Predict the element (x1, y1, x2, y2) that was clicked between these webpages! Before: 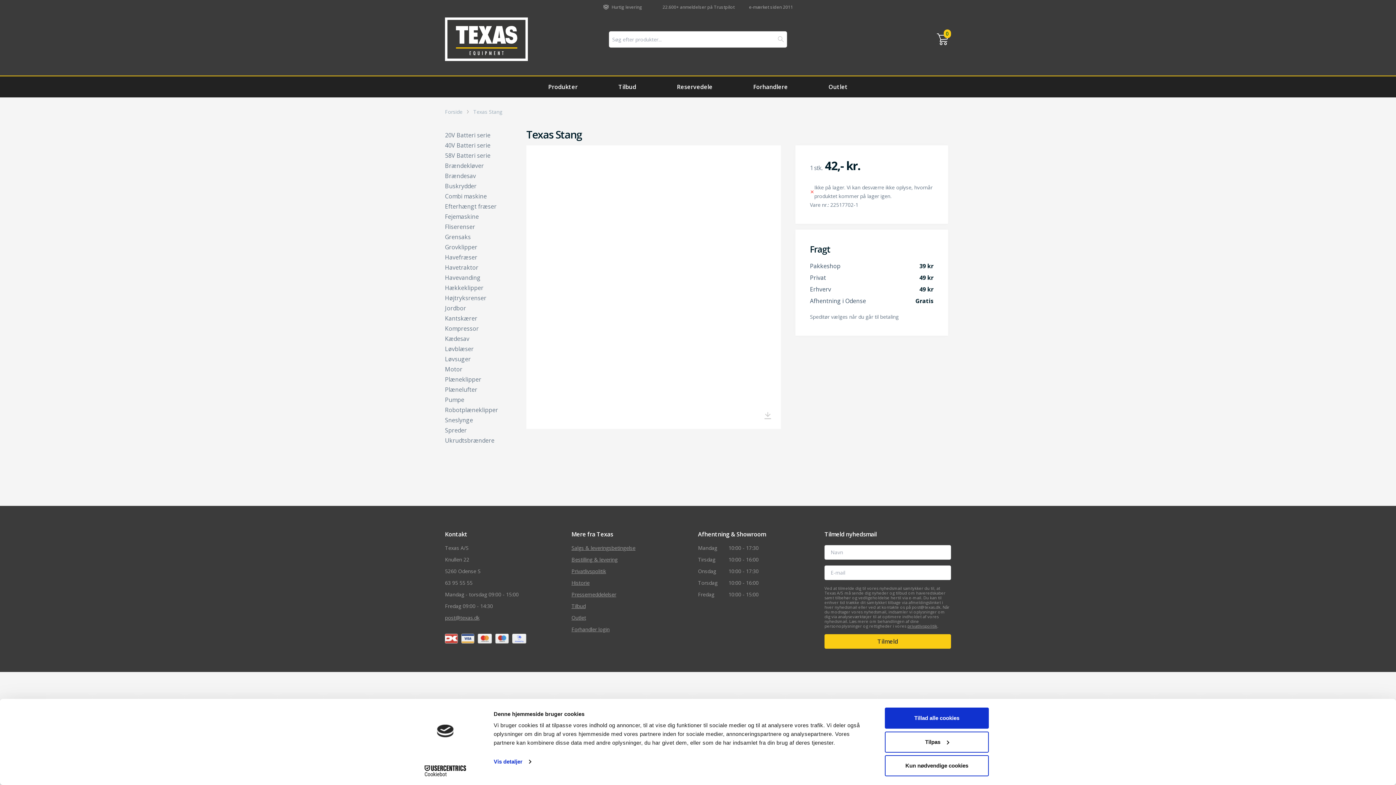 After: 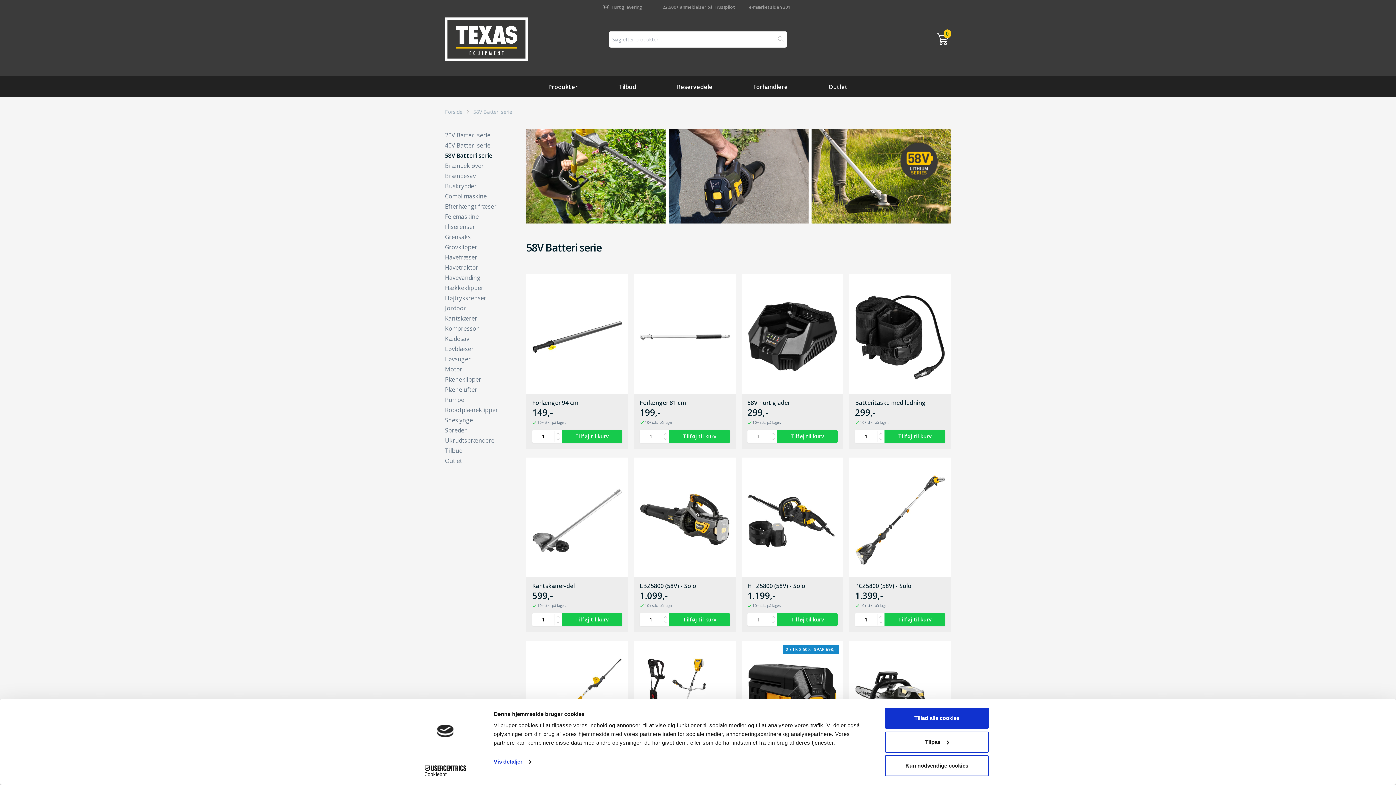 Action: label: 58V Batteri serie bbox: (445, 151, 520, 159)